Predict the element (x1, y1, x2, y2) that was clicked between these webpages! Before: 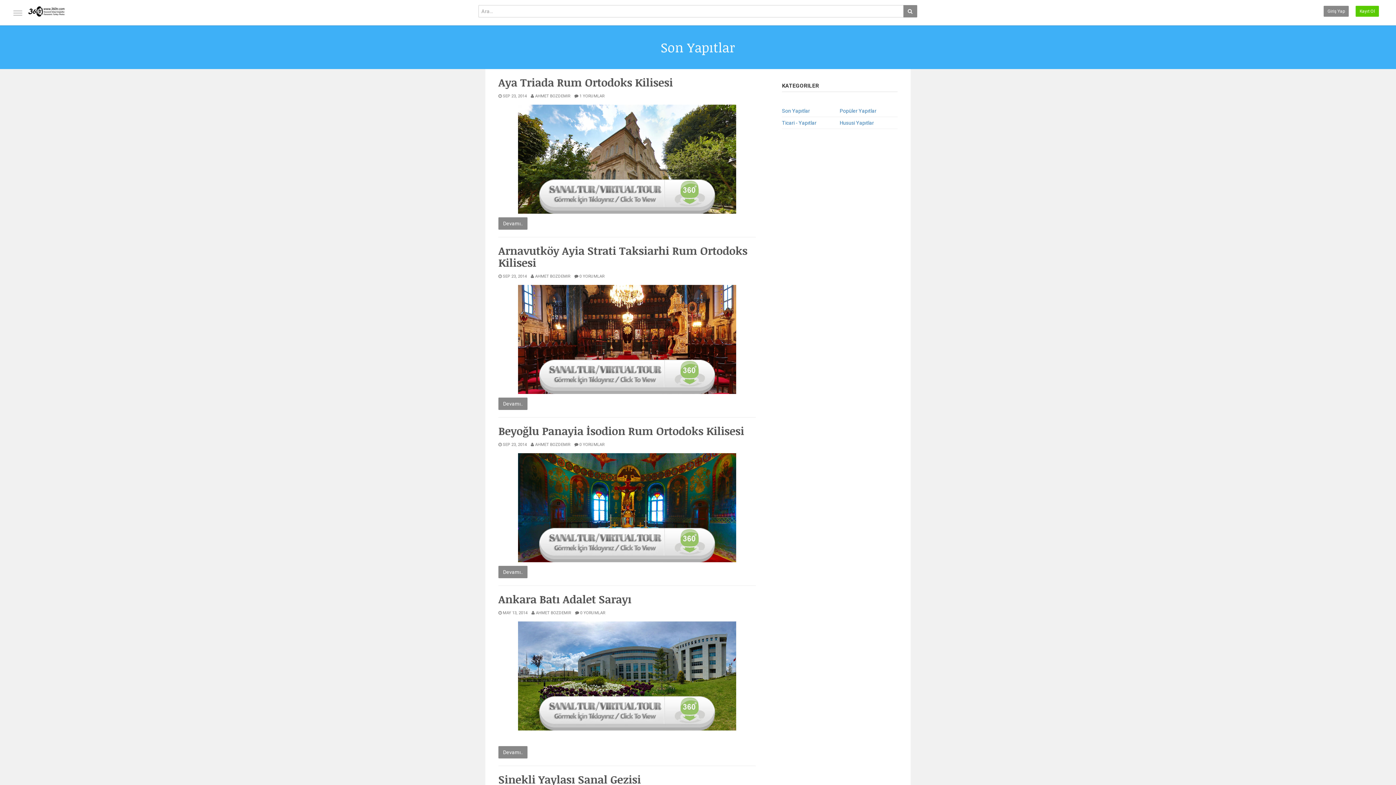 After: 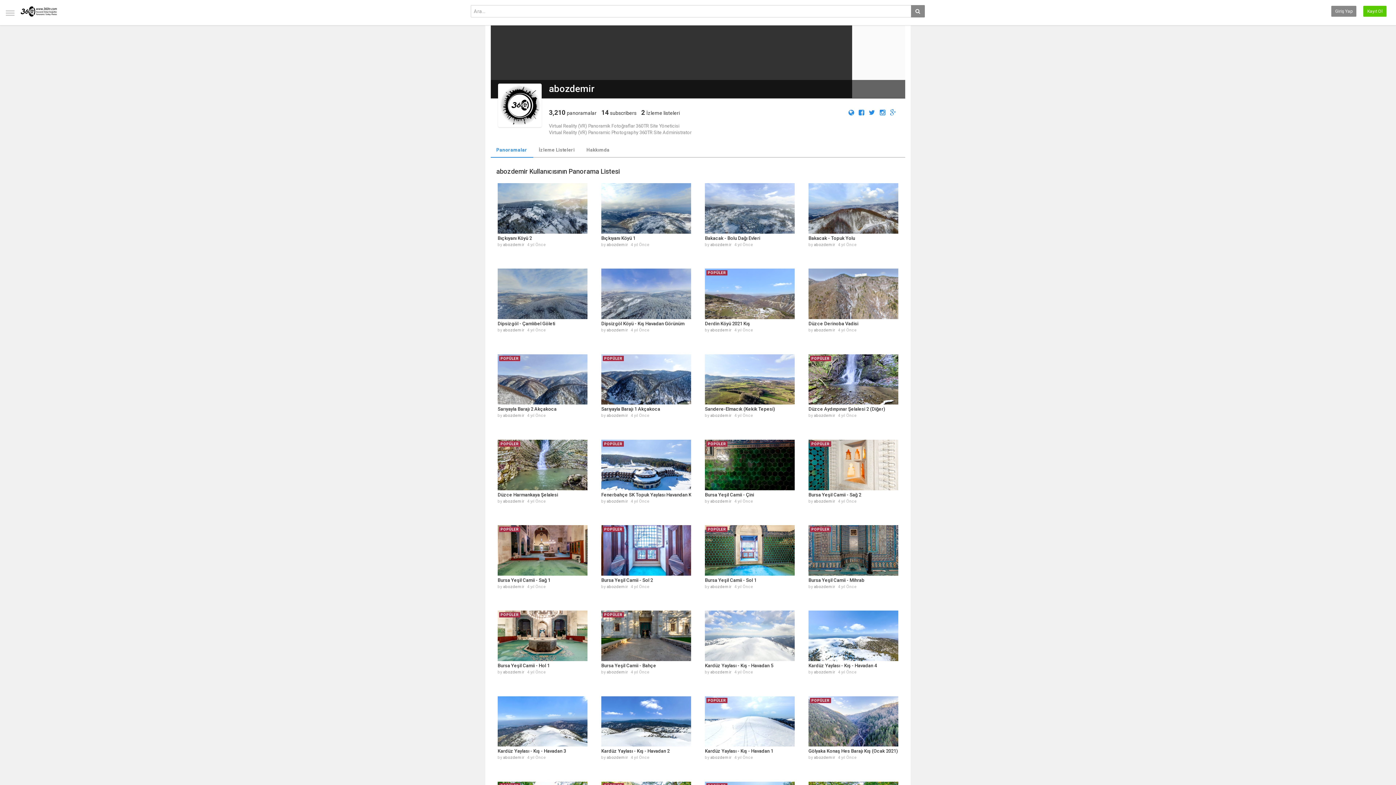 Action: bbox: (530, 442, 570, 447) label:  AHMET BOZDEMIR